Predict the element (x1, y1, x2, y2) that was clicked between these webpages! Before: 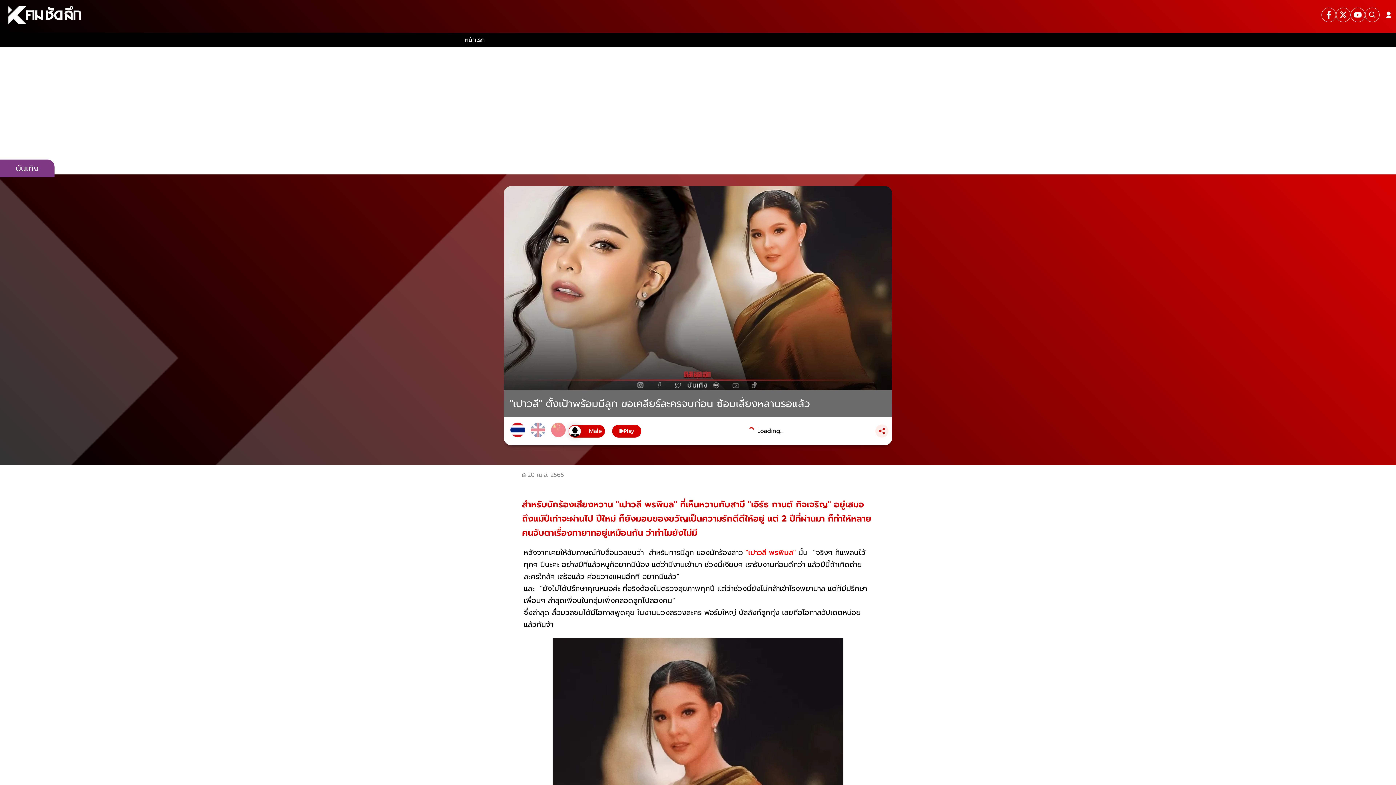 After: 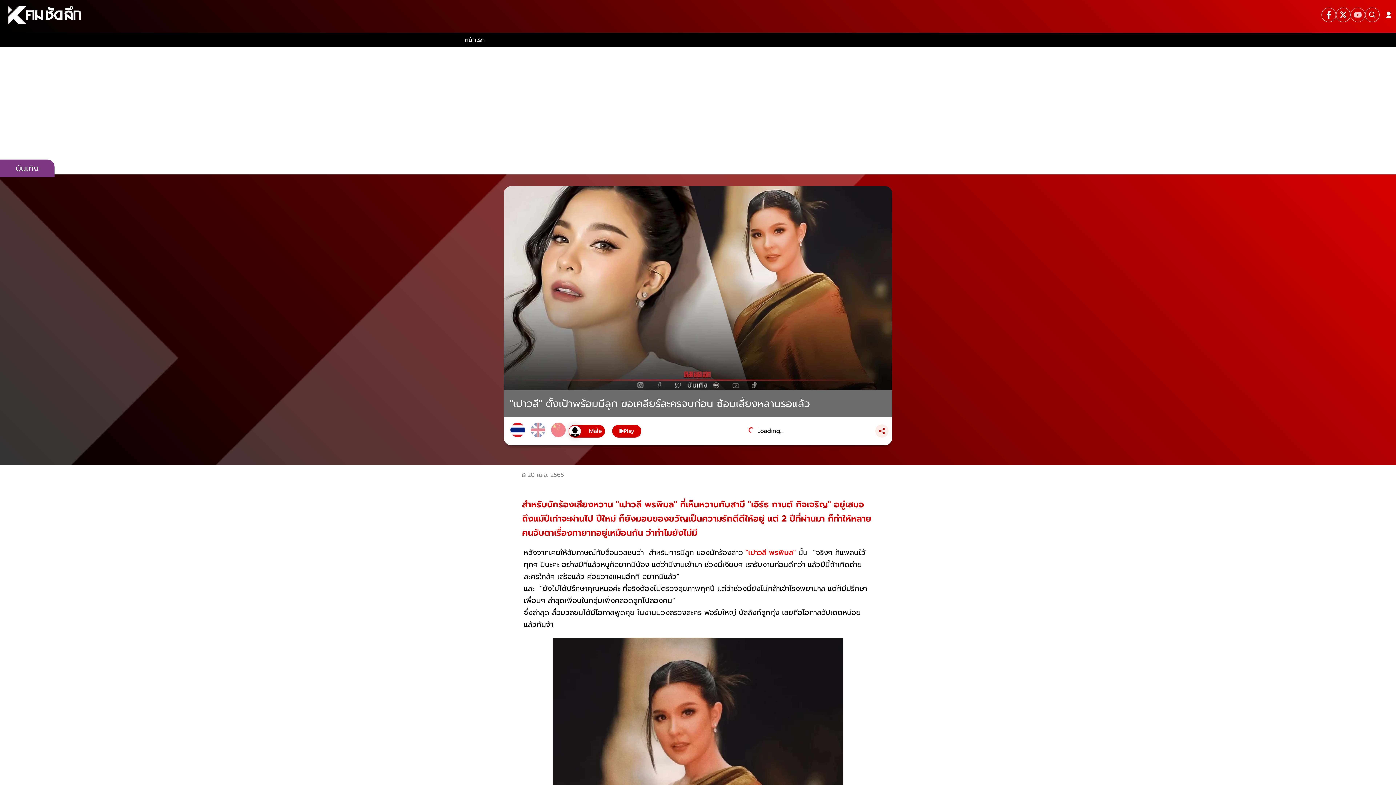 Action: bbox: (1350, 5, 1365, 24)